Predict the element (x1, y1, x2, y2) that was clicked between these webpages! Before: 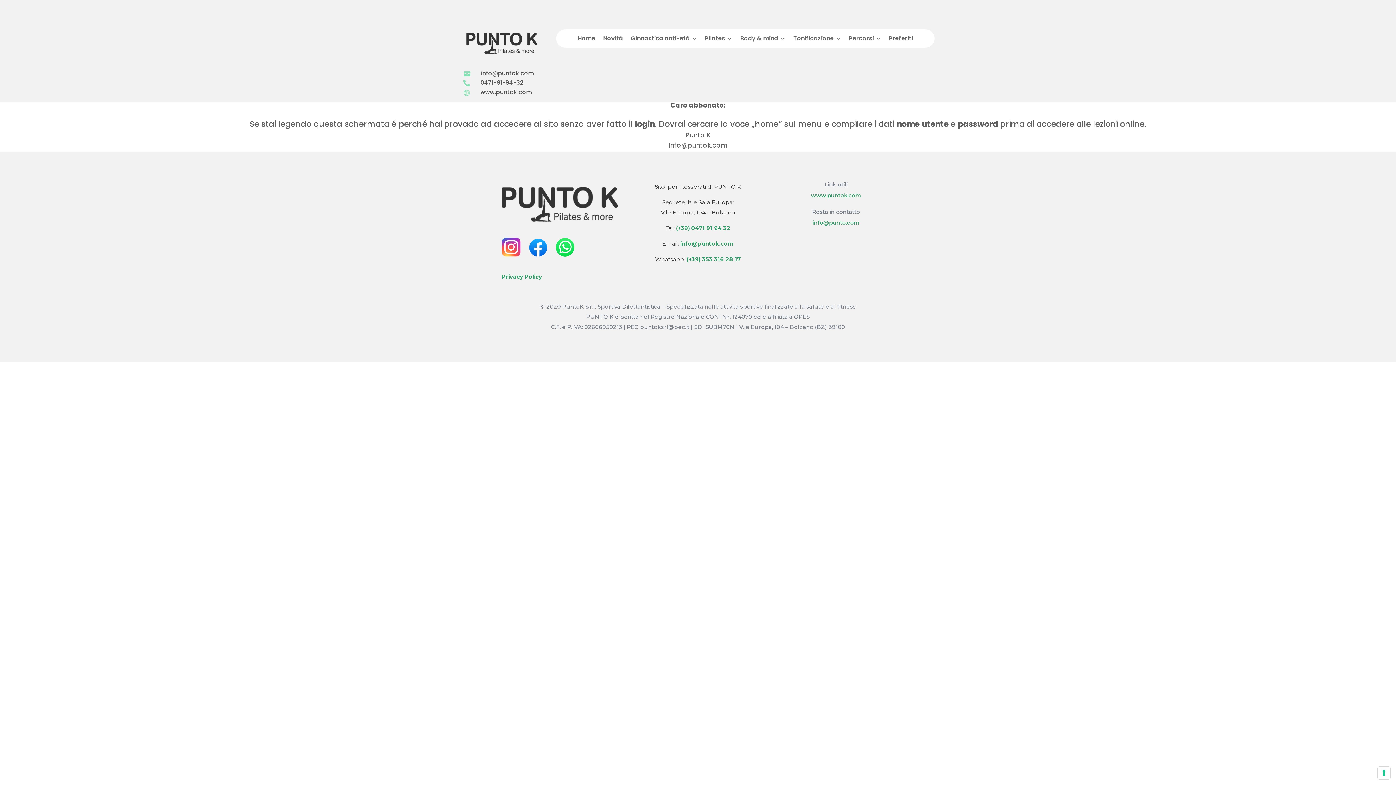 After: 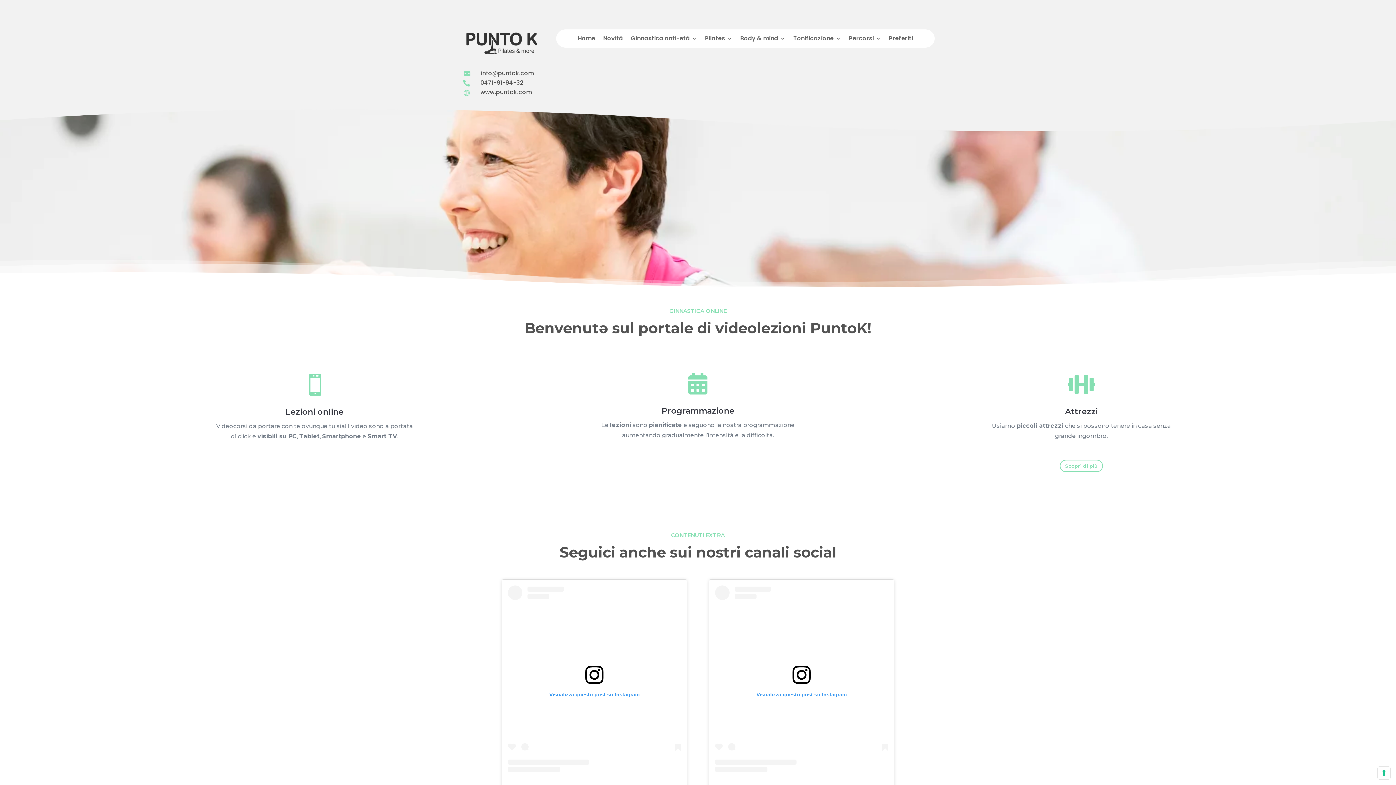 Action: bbox: (466, 51, 537, 58)